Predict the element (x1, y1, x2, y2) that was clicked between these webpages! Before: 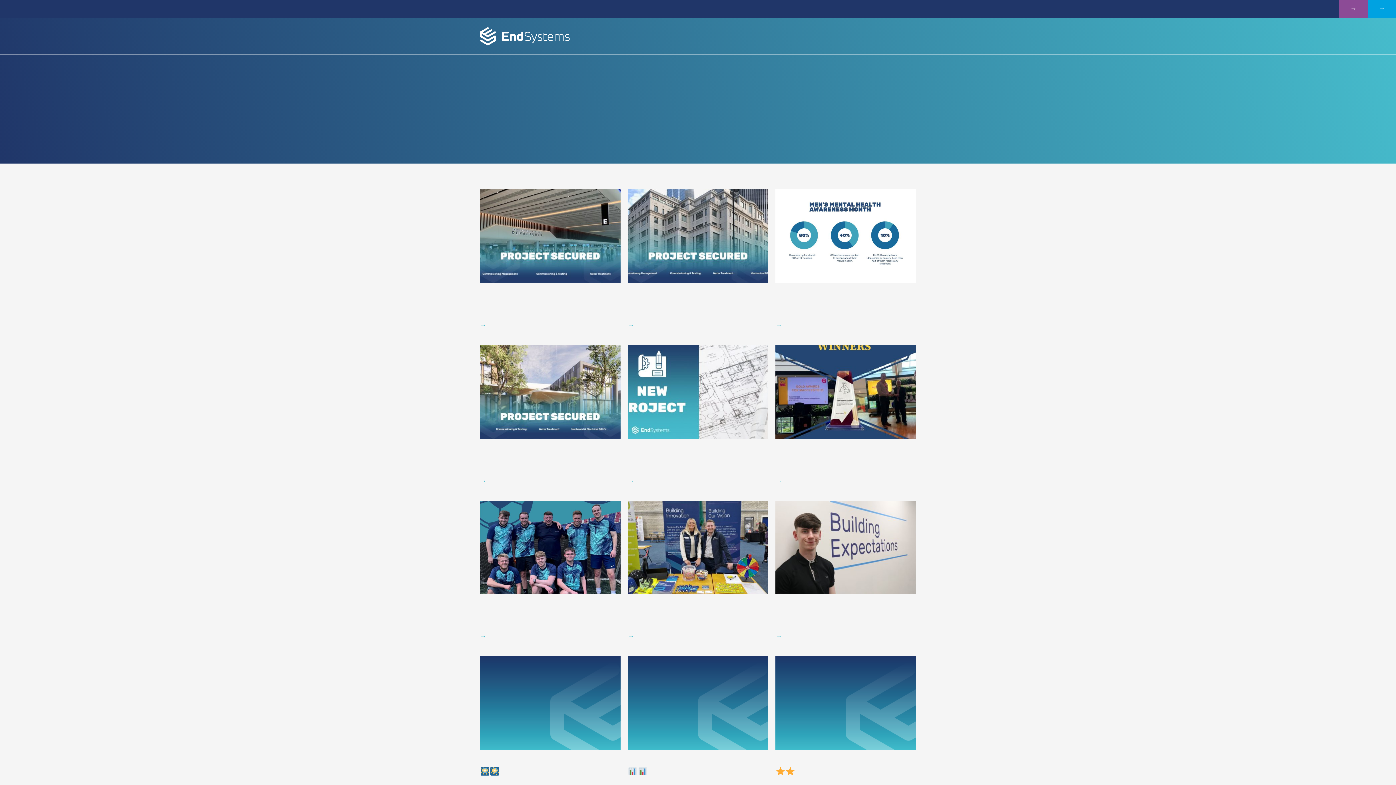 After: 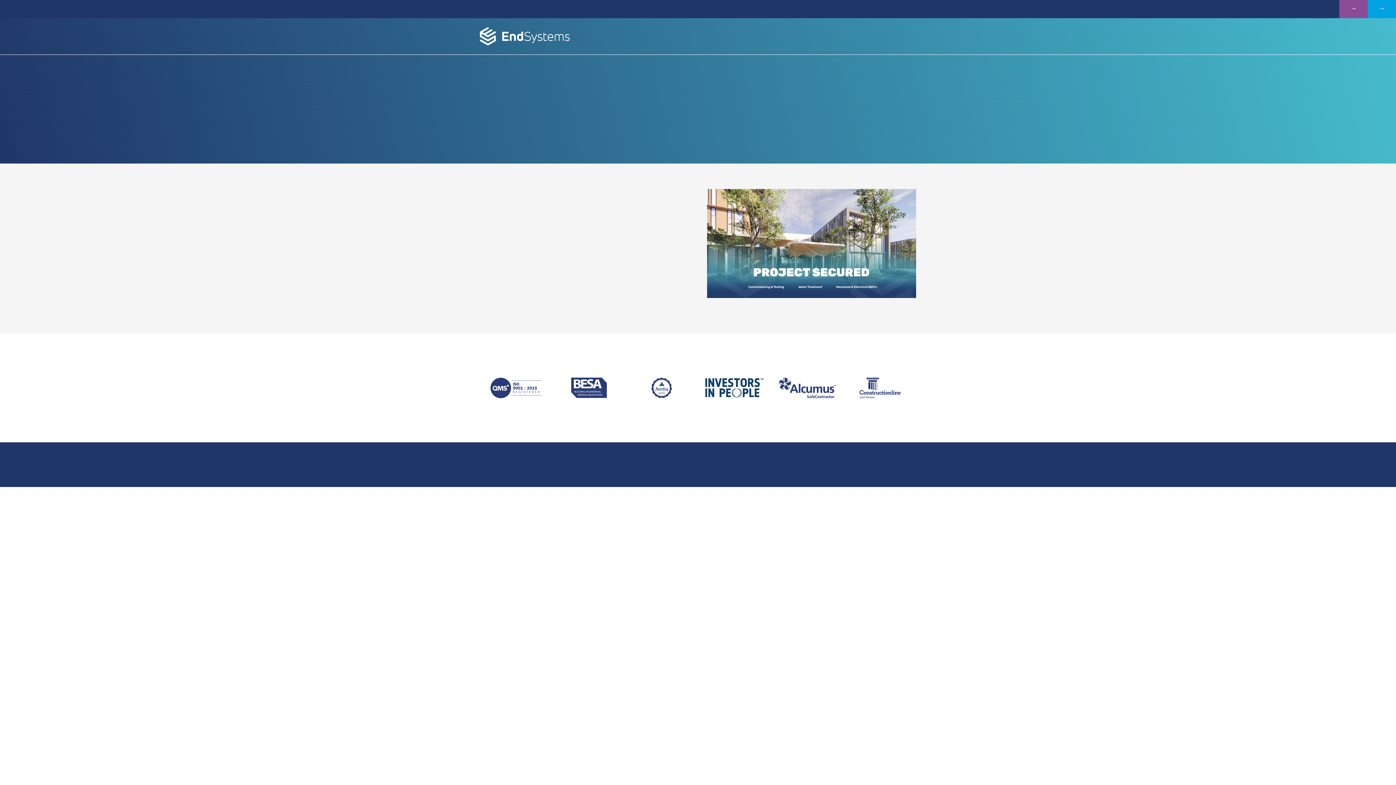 Action: bbox: (480, 476, 620, 486) label: Find out more →